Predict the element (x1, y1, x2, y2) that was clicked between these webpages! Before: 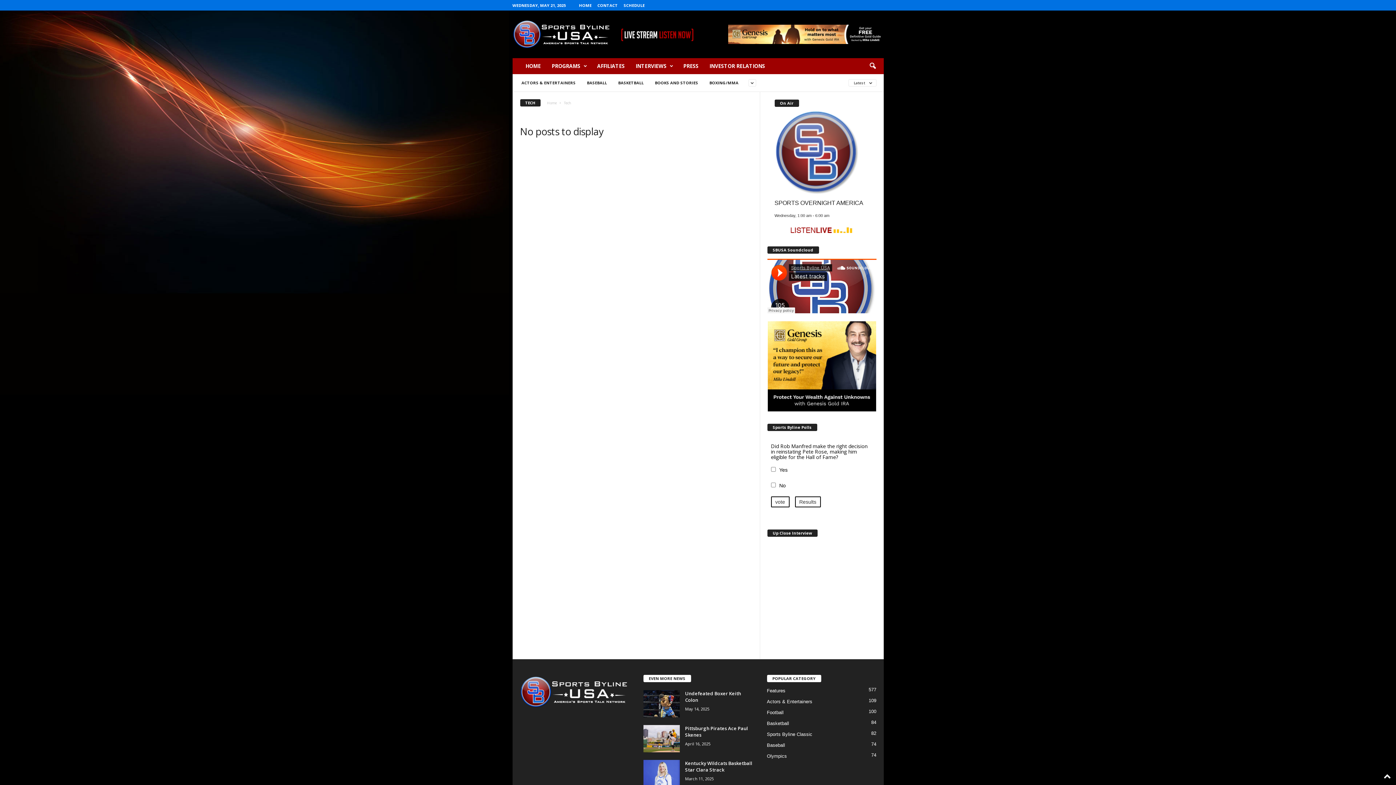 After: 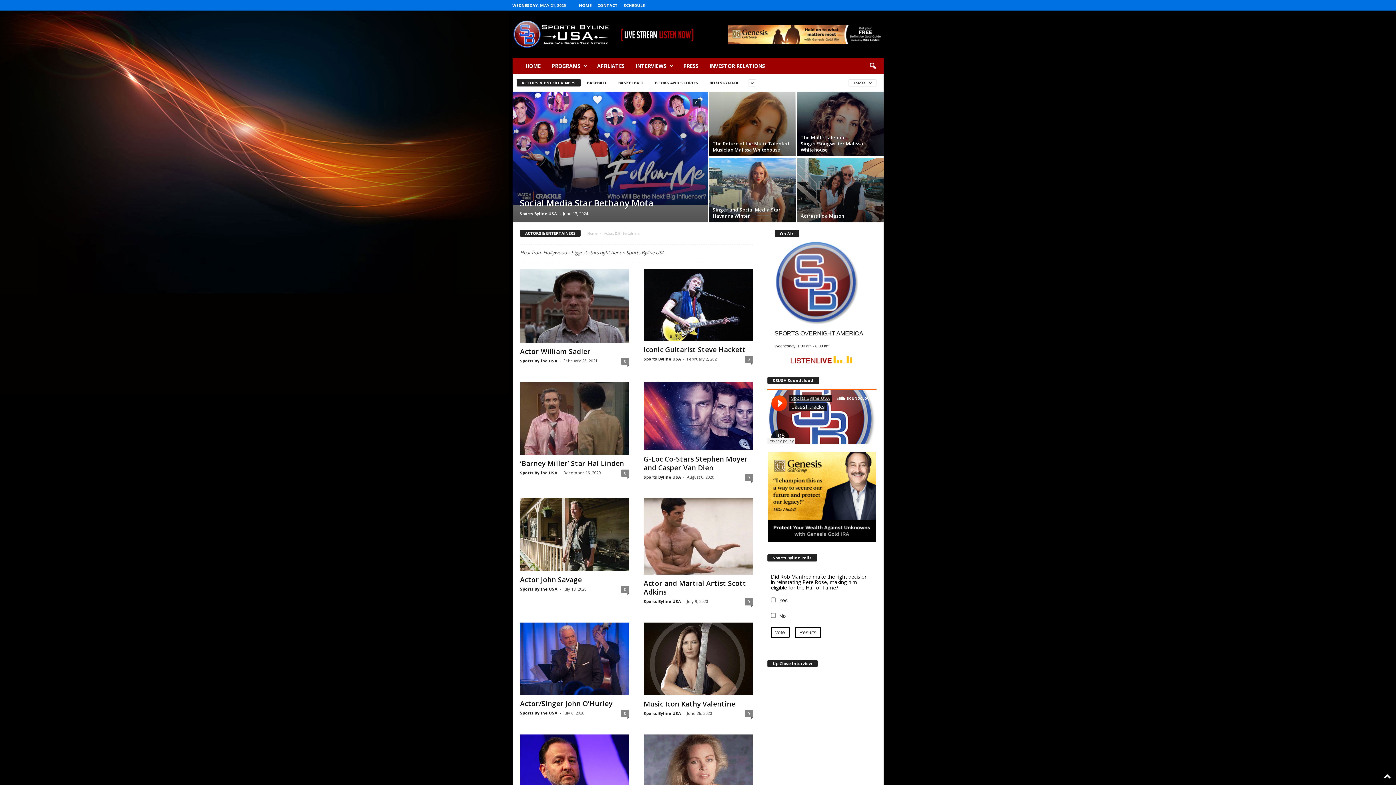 Action: label: ACTORS & ENTERTAINERS bbox: (516, 79, 580, 86)